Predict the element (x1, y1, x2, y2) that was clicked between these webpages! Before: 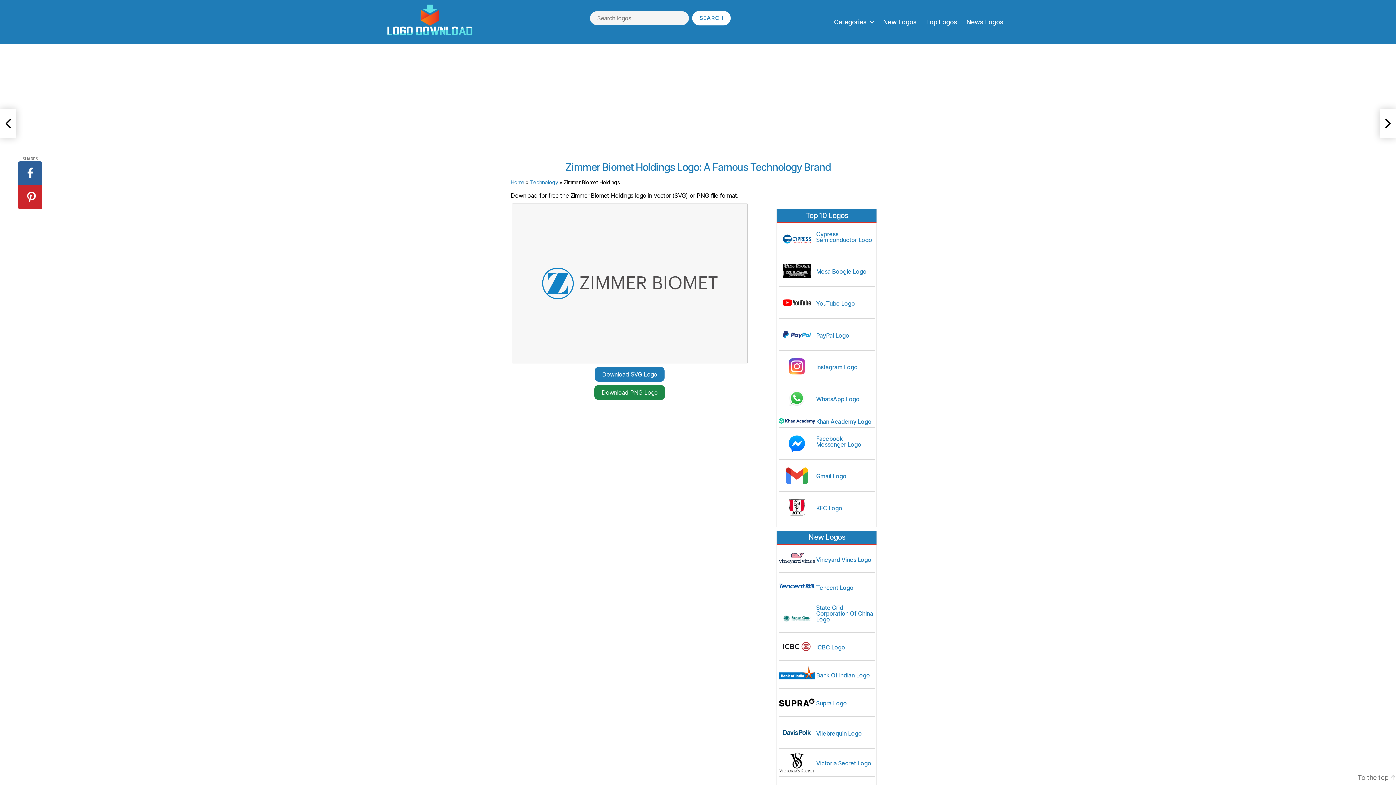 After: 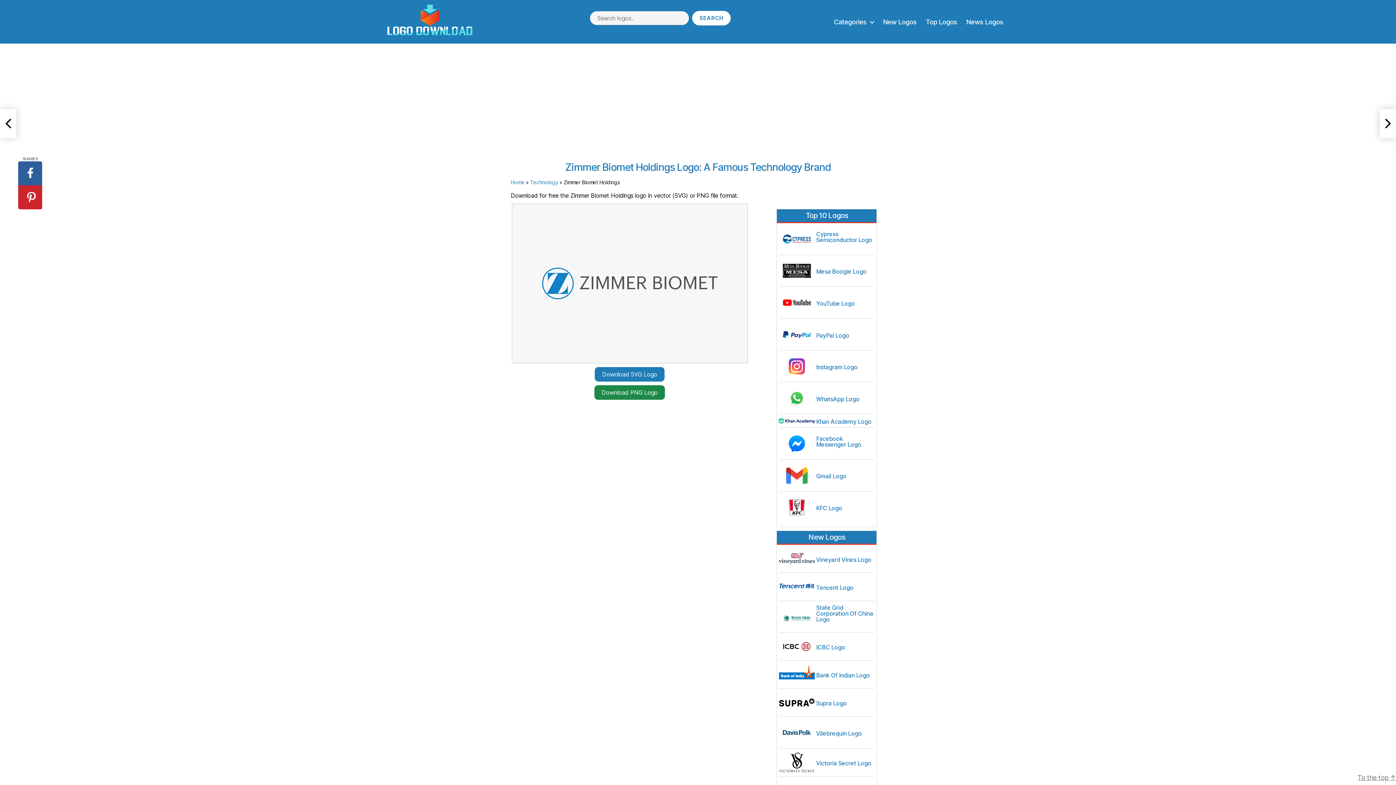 Action: bbox: (1357, 774, 1396, 781) label: To the top ↑